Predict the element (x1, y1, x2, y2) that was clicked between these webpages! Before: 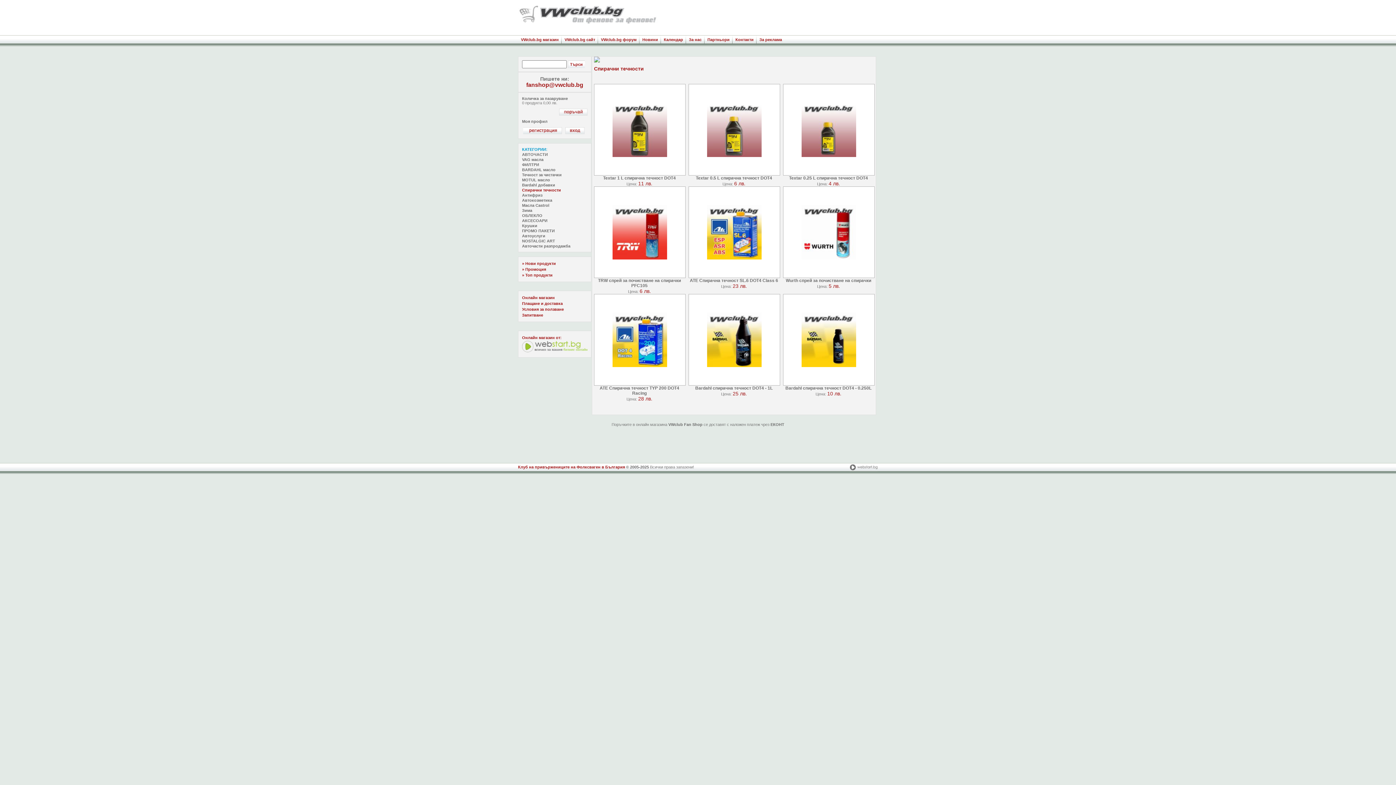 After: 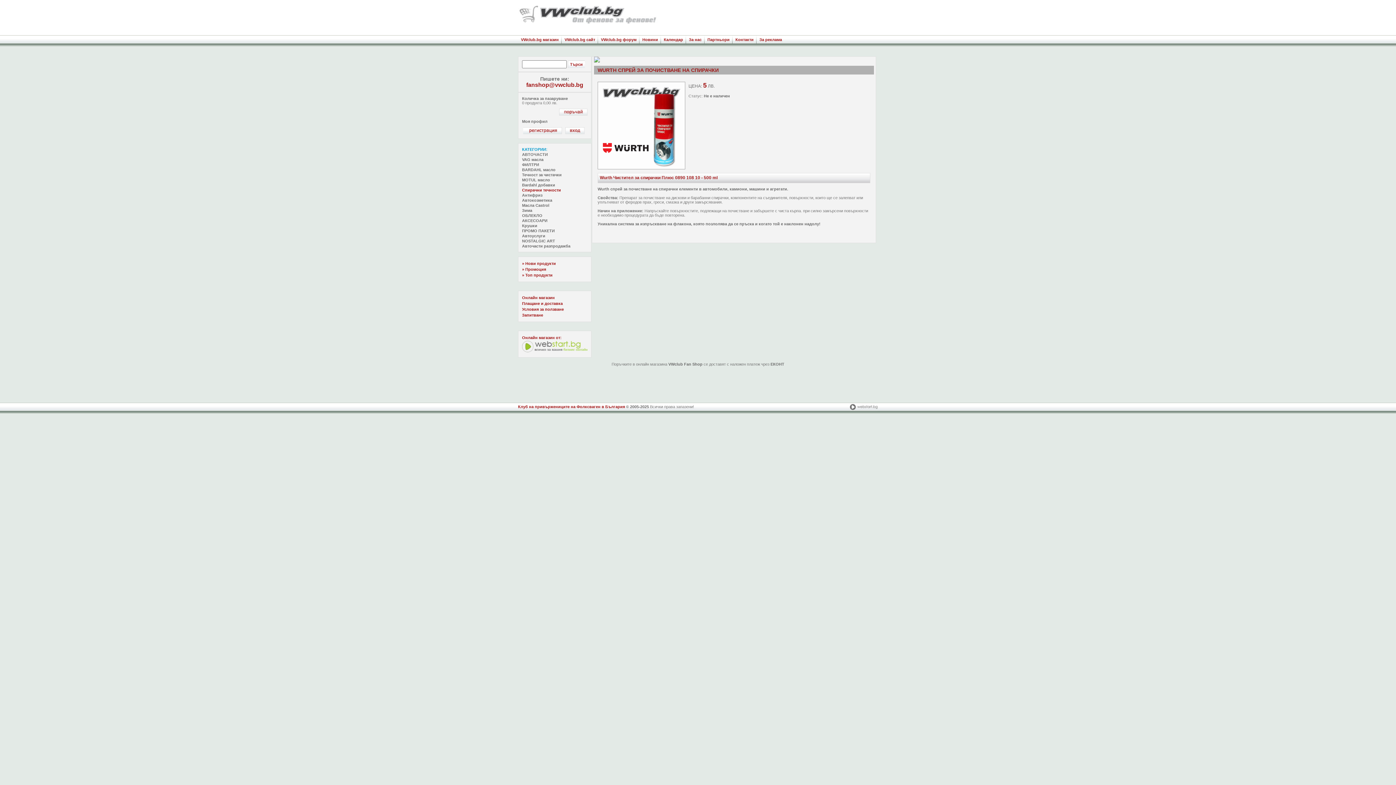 Action: bbox: (783, 274, 874, 278)